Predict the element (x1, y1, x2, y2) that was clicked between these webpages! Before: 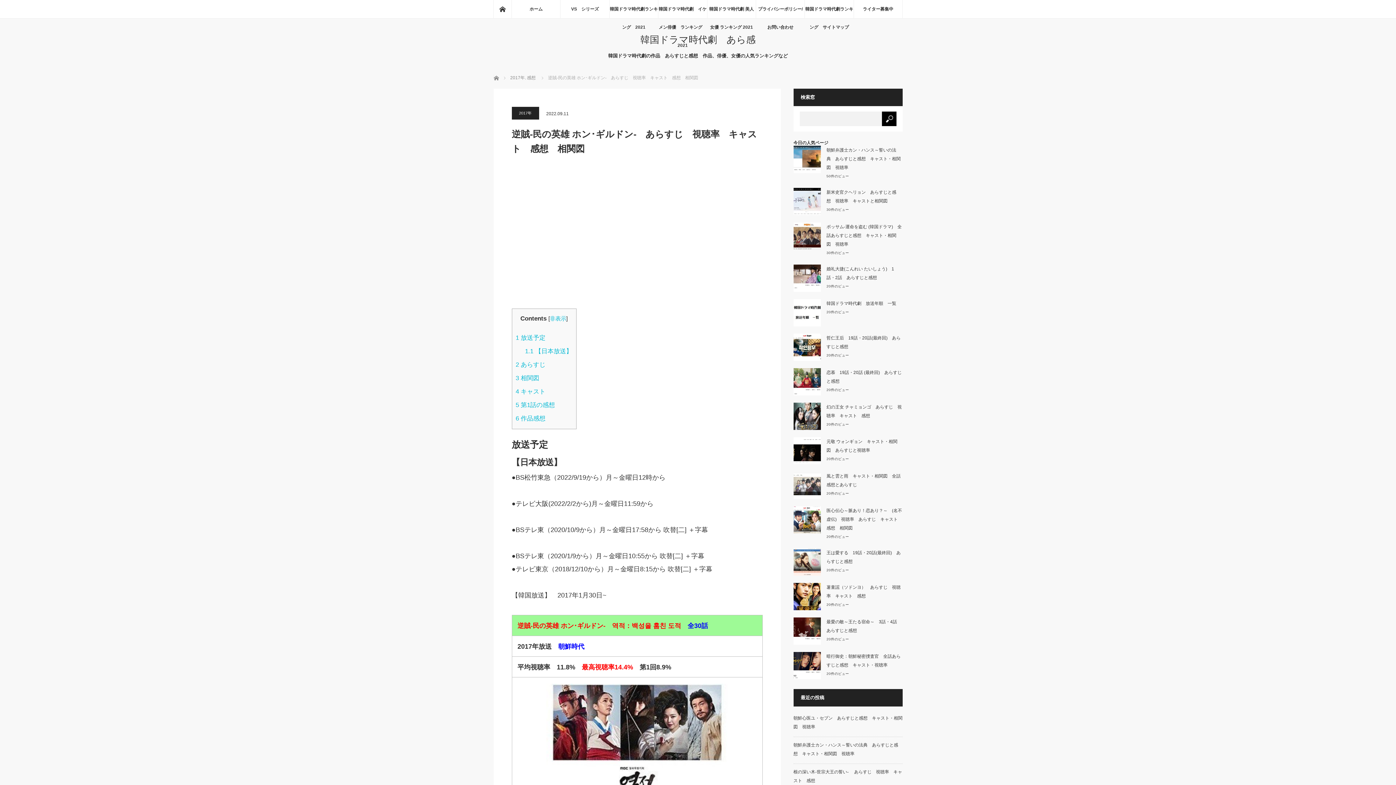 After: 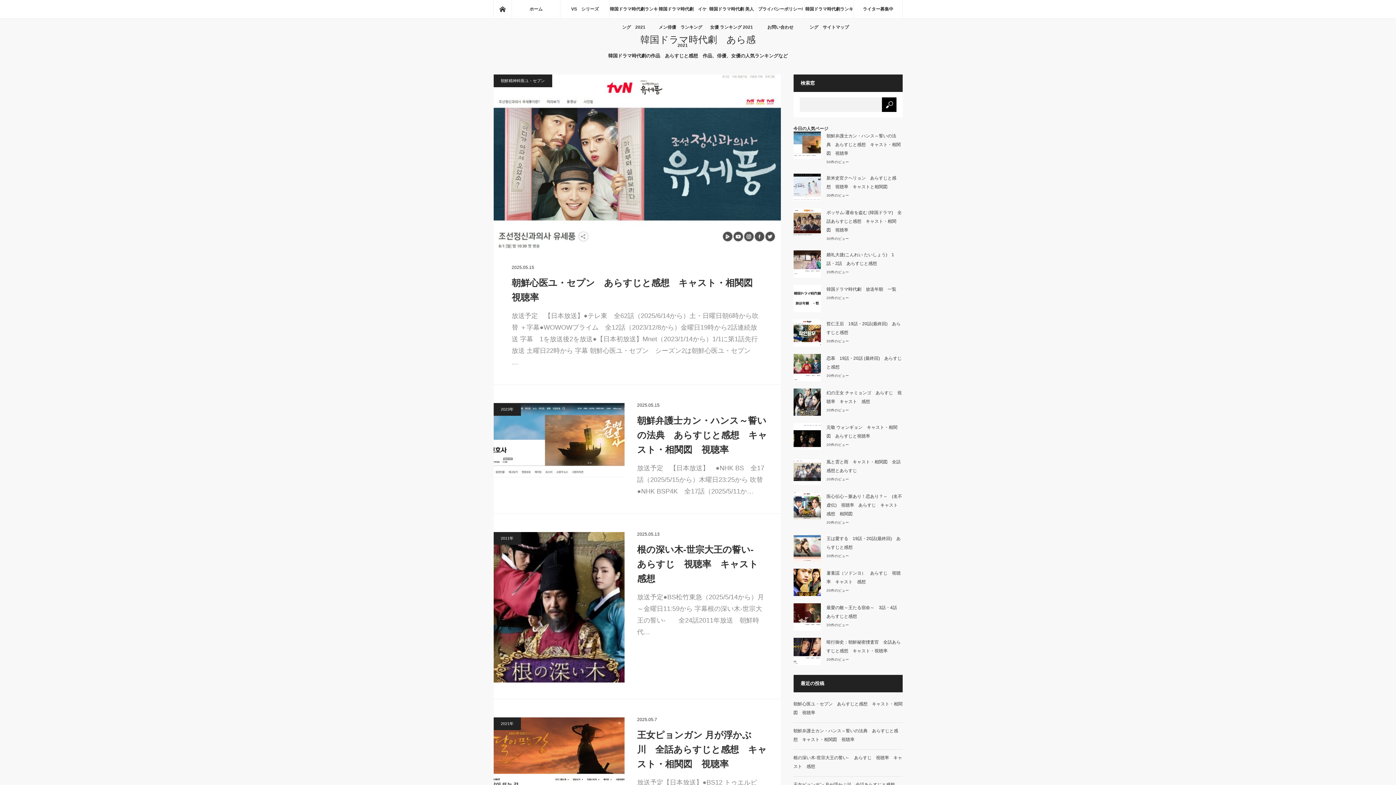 Action: bbox: (511, 0, 560, 18) label: ホーム